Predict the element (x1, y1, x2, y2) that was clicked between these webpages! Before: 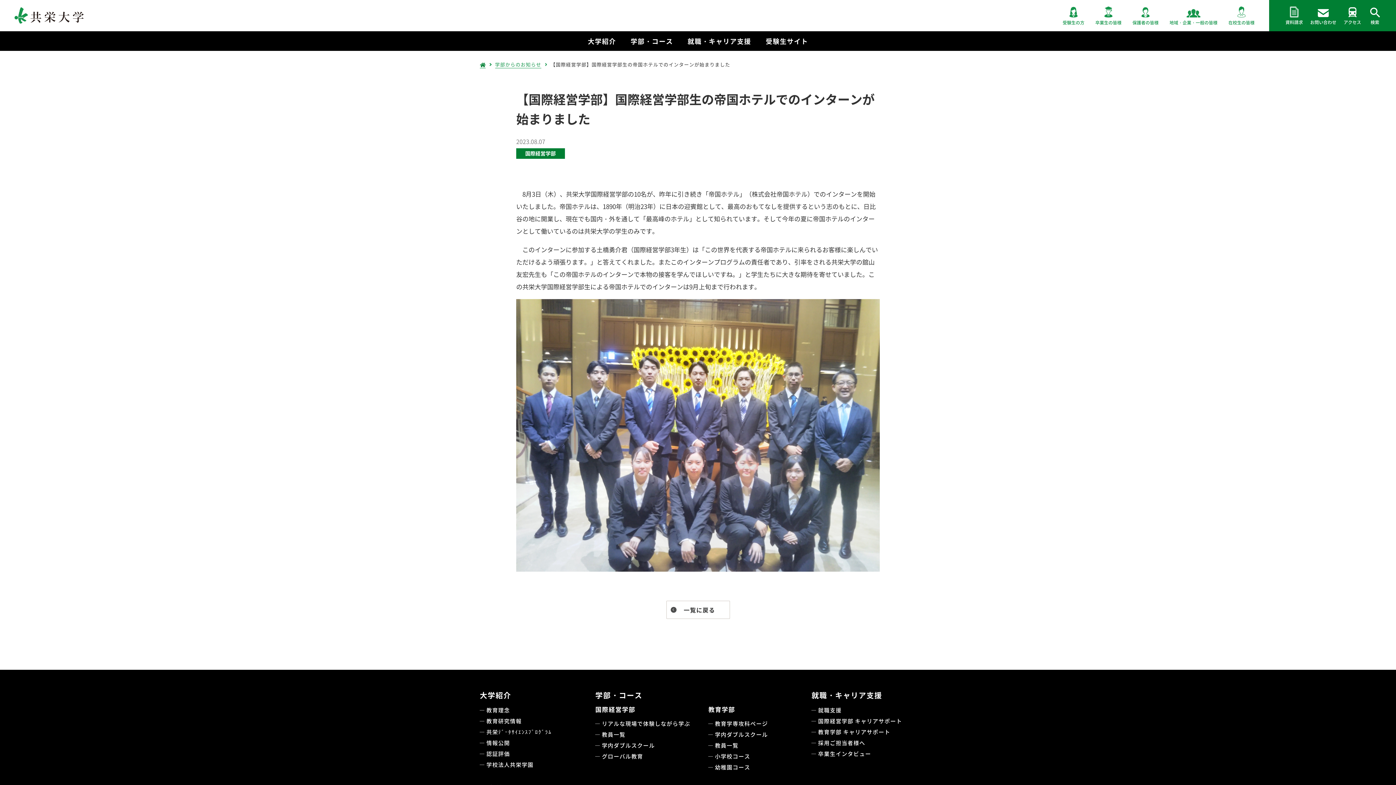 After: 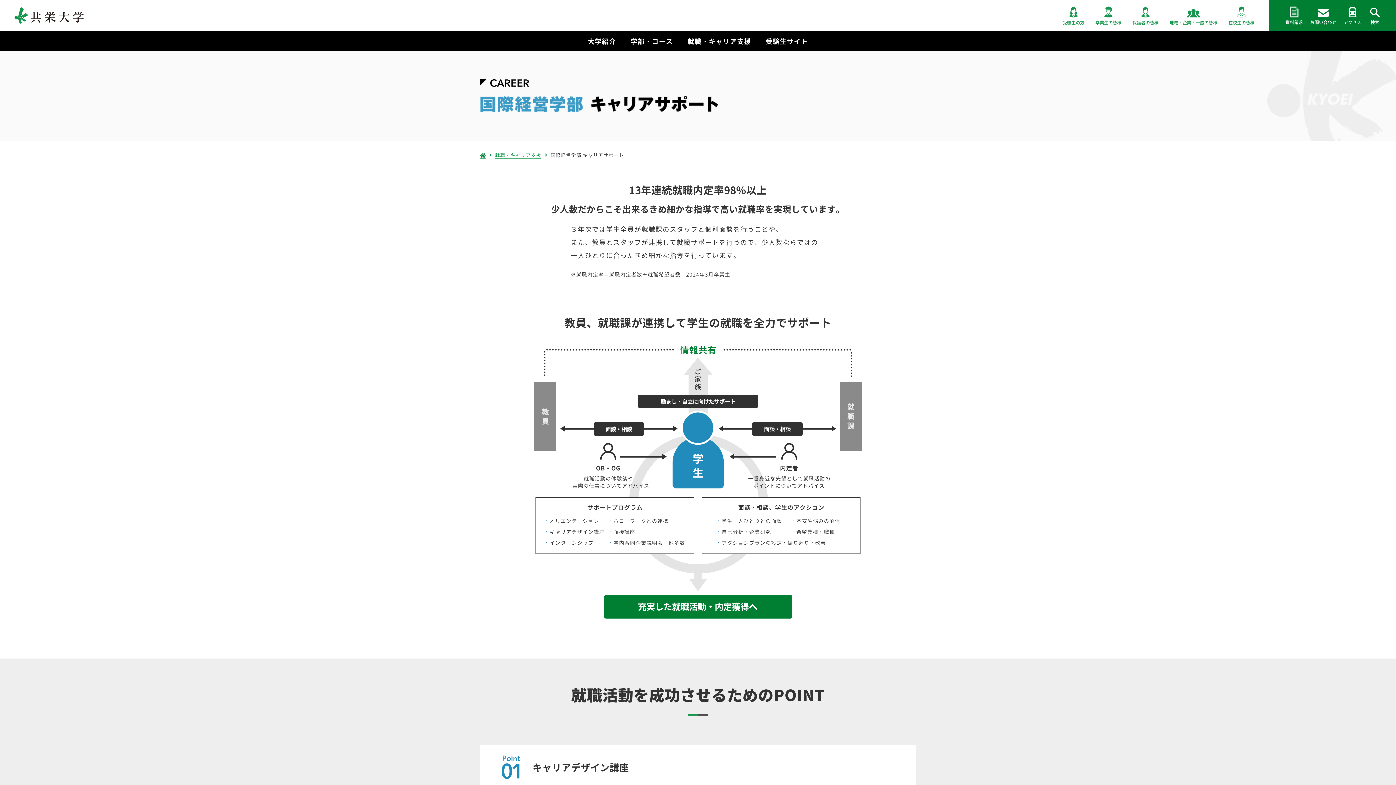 Action: bbox: (811, 717, 902, 725) label: 国際経営学部 キャリアサポート